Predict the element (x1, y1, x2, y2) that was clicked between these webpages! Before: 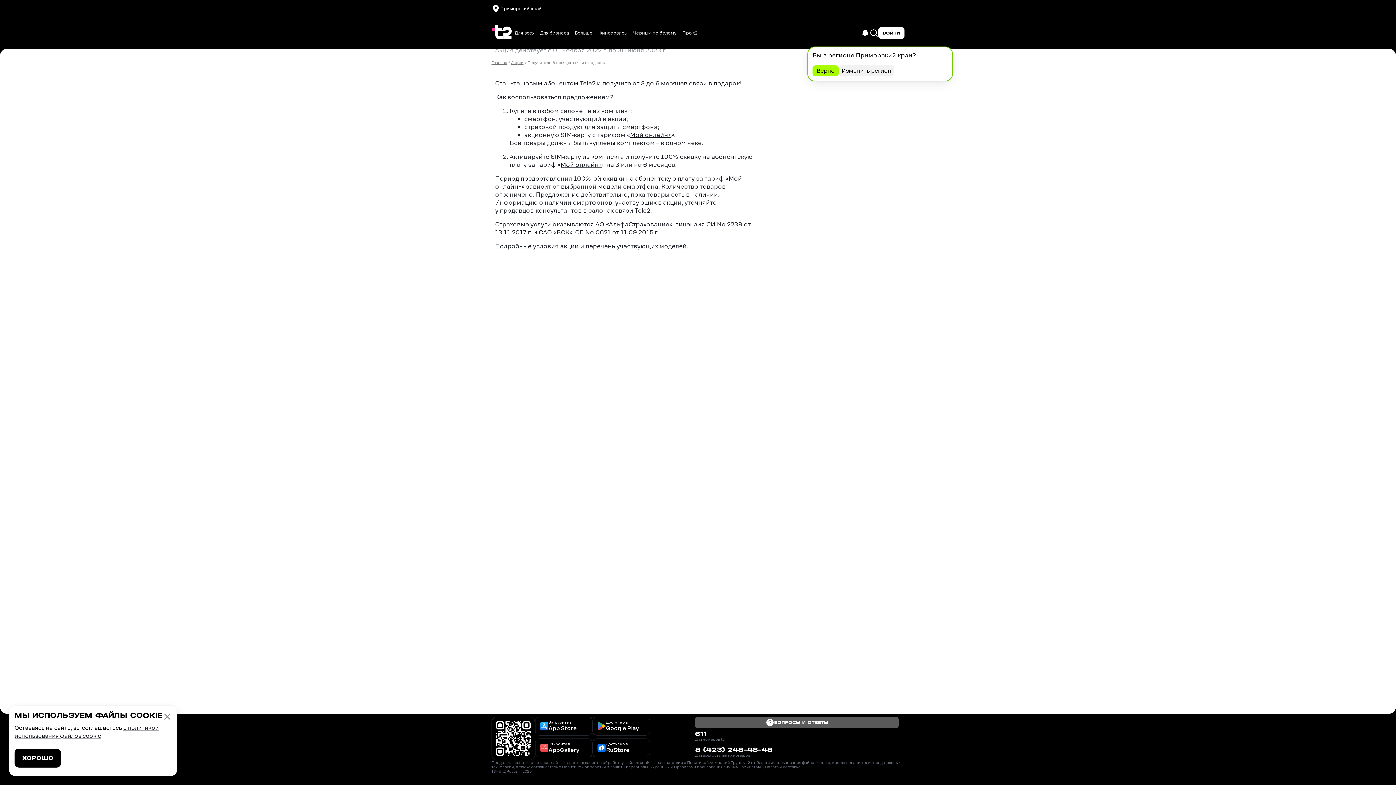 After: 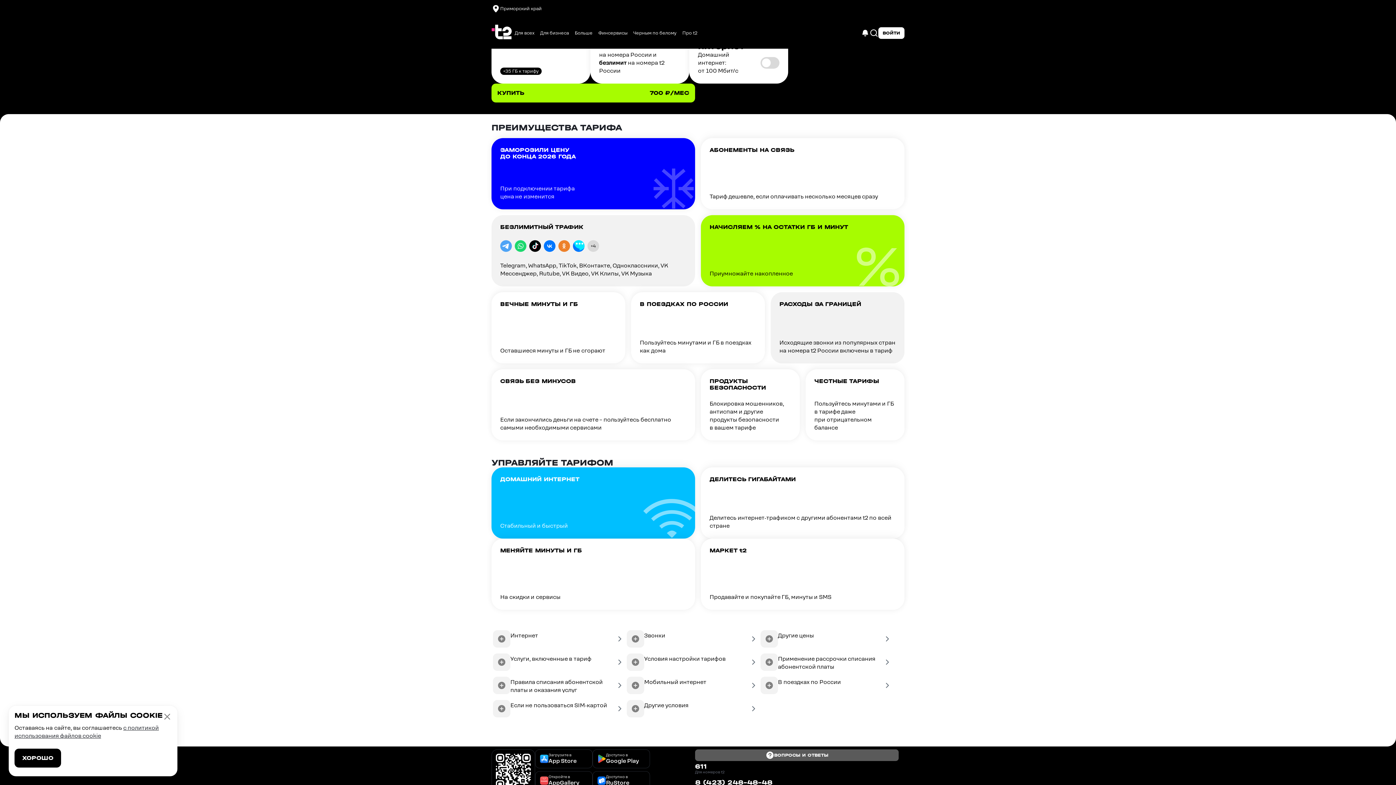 Action: label: Мой онлайн+ bbox: (630, 131, 671, 138)